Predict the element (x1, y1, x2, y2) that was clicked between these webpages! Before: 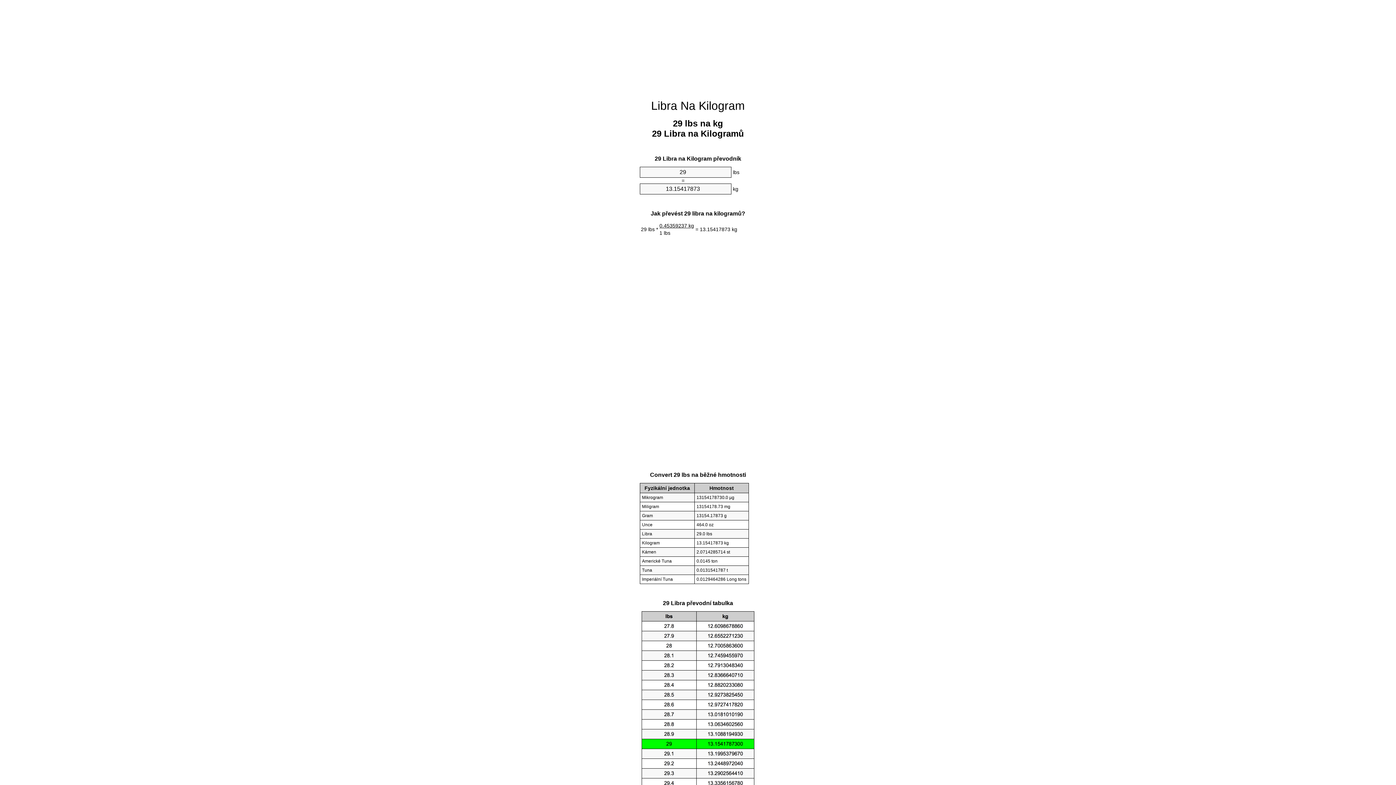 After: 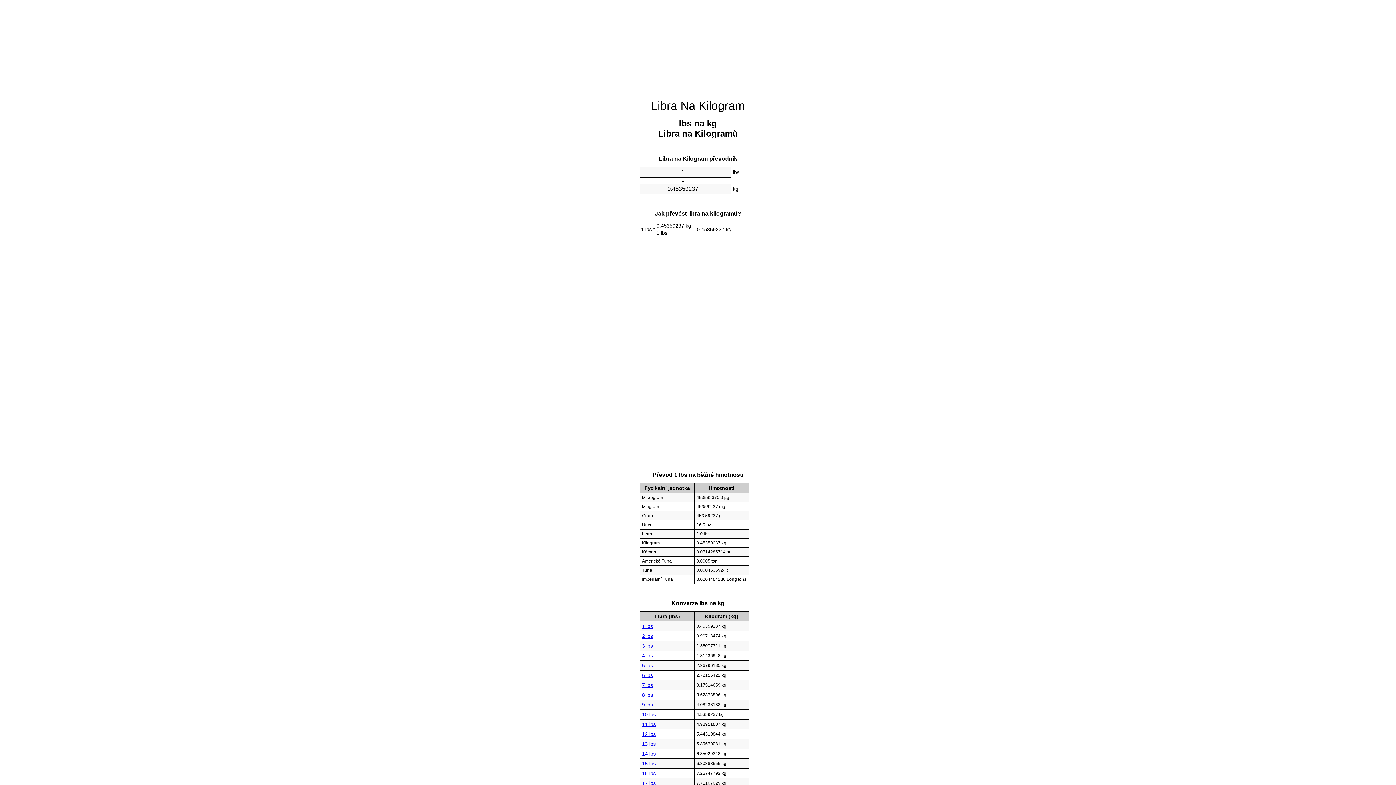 Action: bbox: (651, 99, 745, 112) label: Libra Na Kilogram